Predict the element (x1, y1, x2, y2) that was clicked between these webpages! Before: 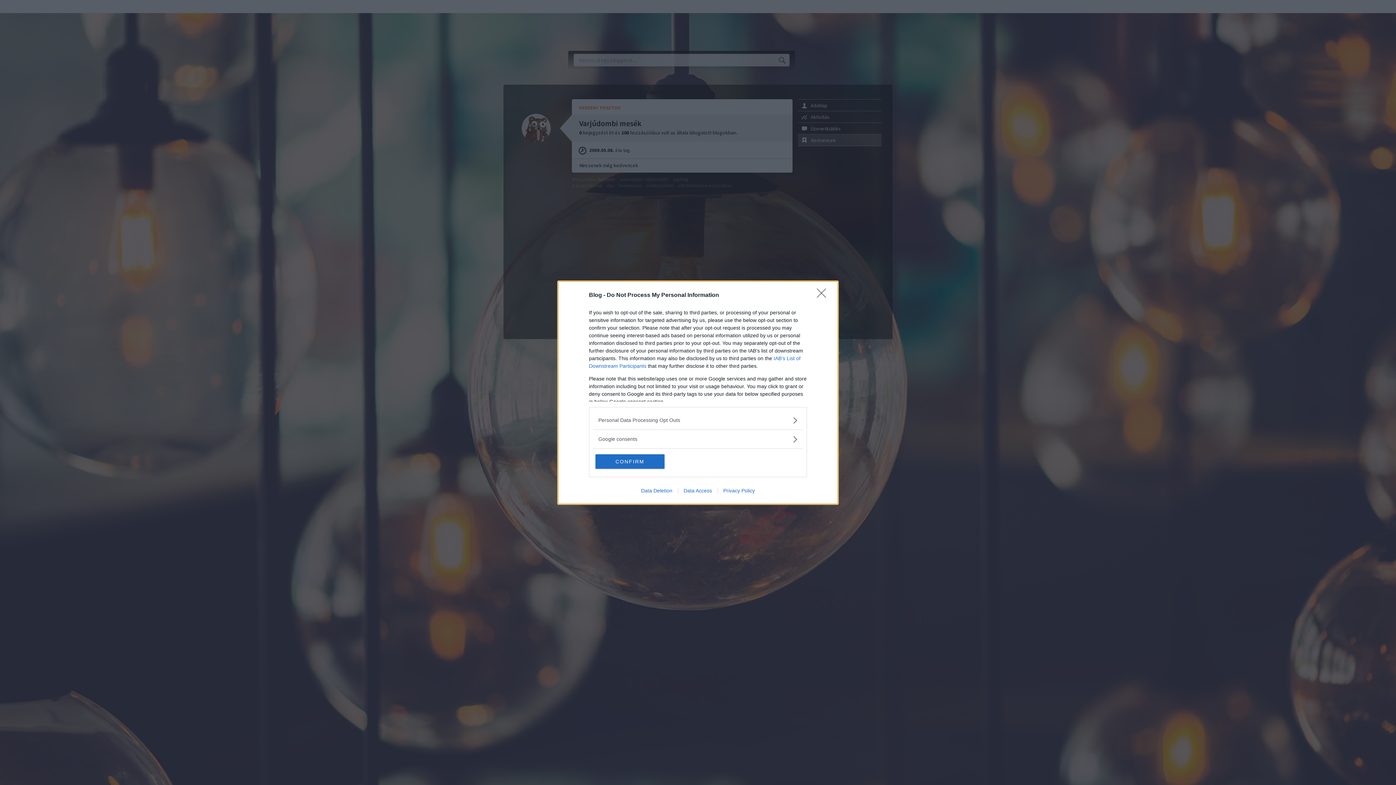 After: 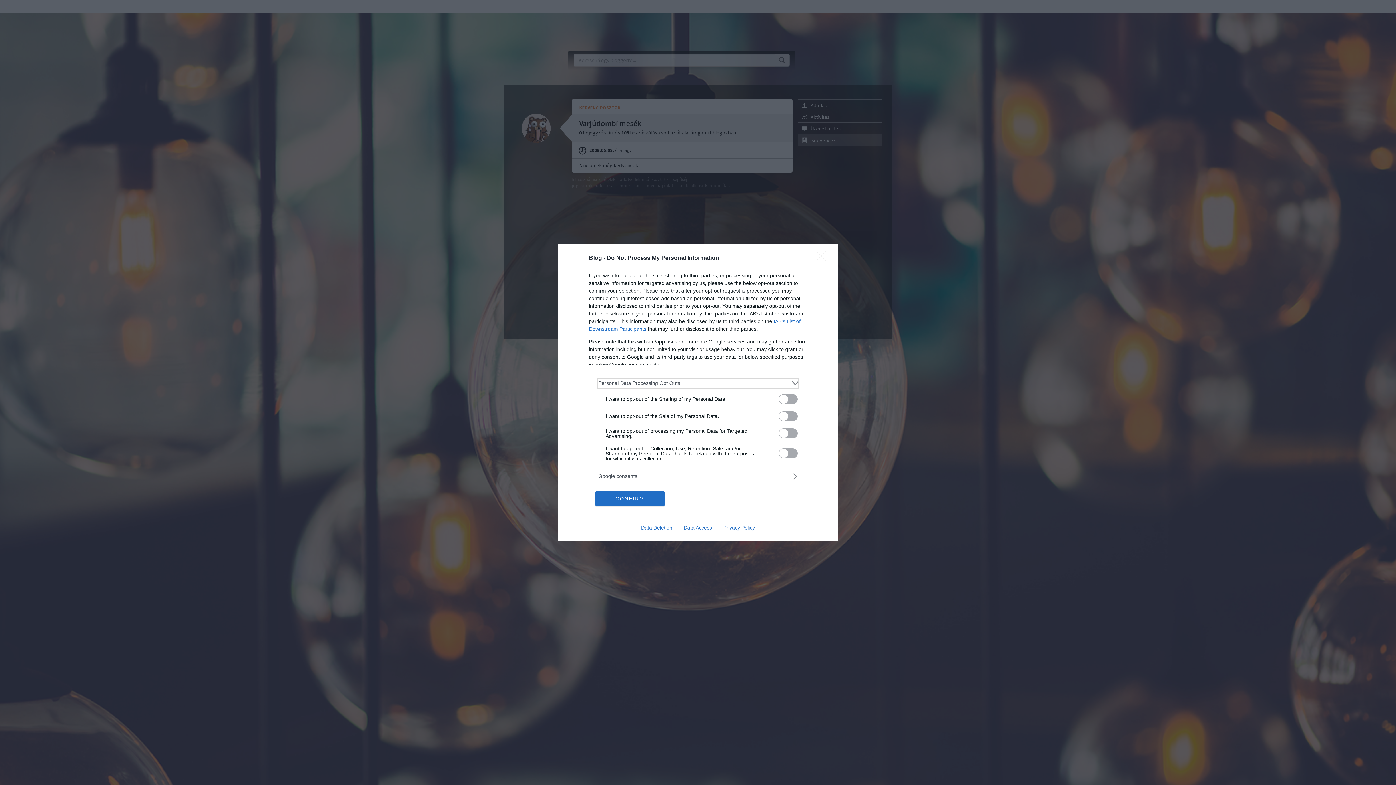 Action: label: Opt-Outs bbox: (598, 416, 797, 424)